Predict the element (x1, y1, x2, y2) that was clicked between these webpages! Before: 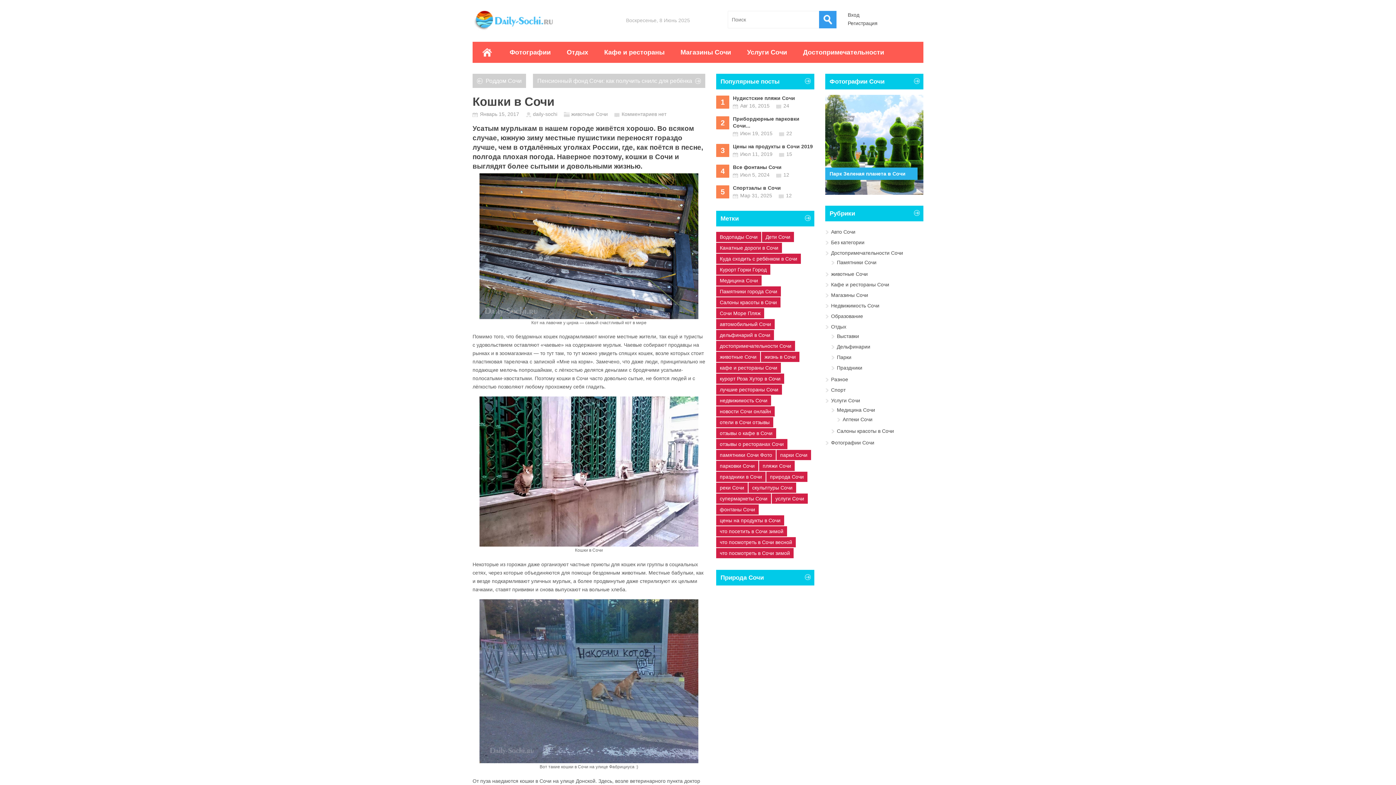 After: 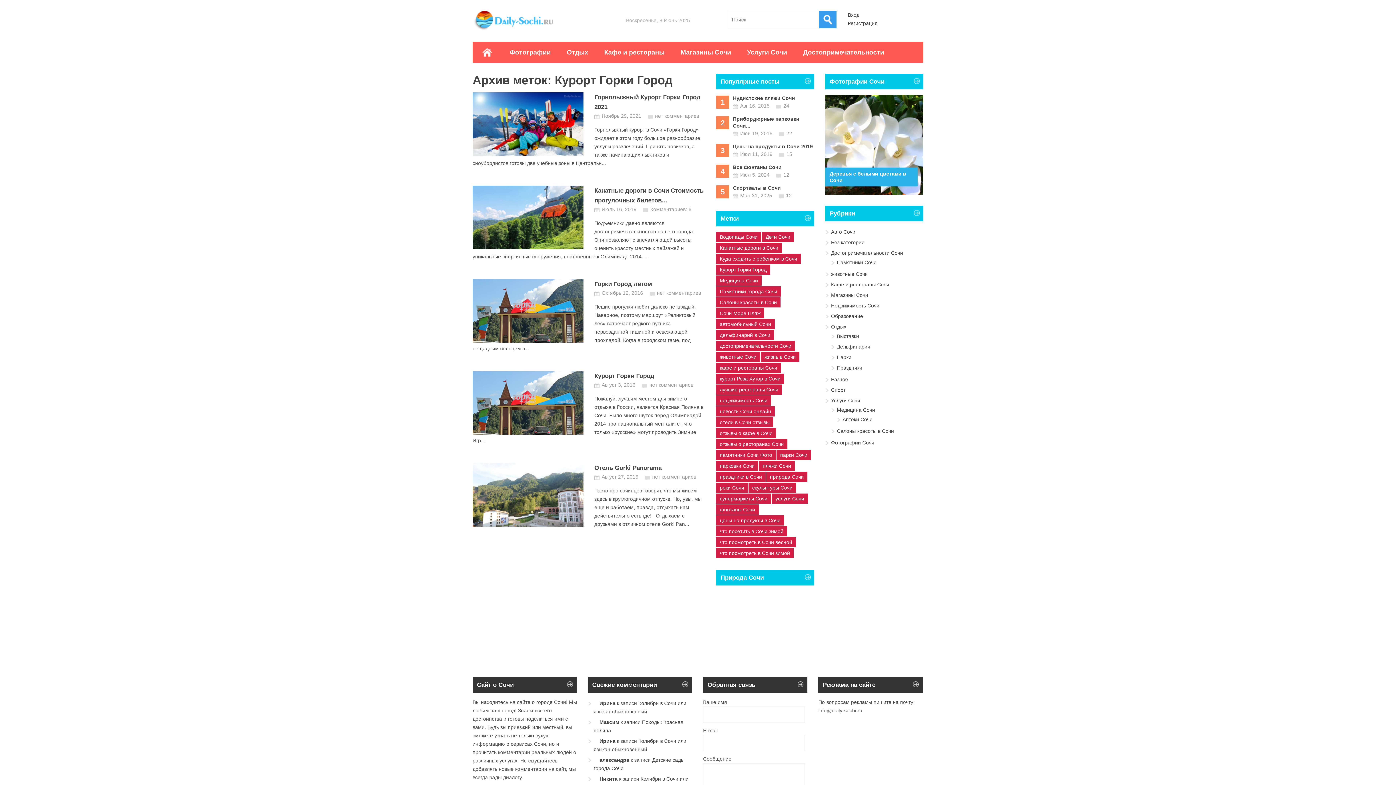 Action: label: Курорт Горки Город bbox: (716, 264, 770, 274)